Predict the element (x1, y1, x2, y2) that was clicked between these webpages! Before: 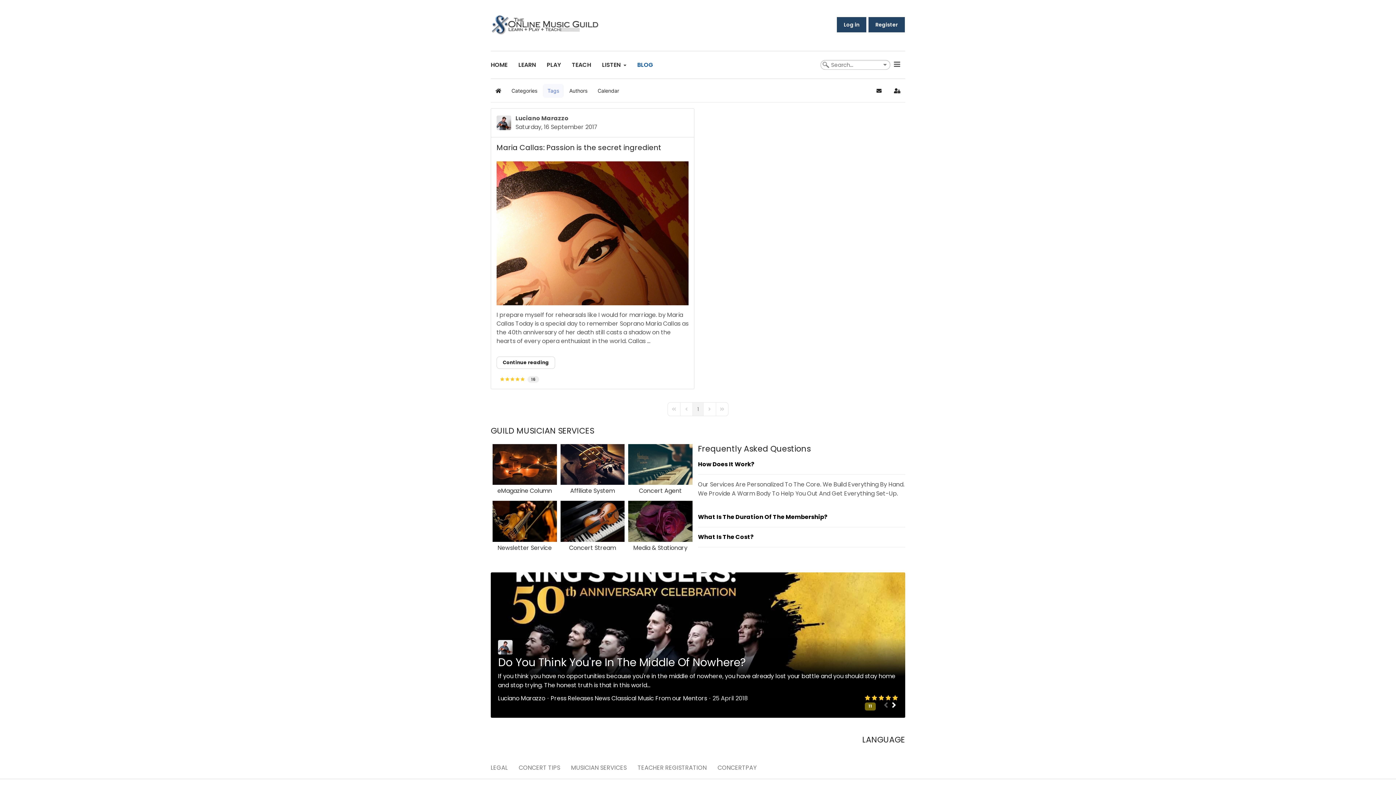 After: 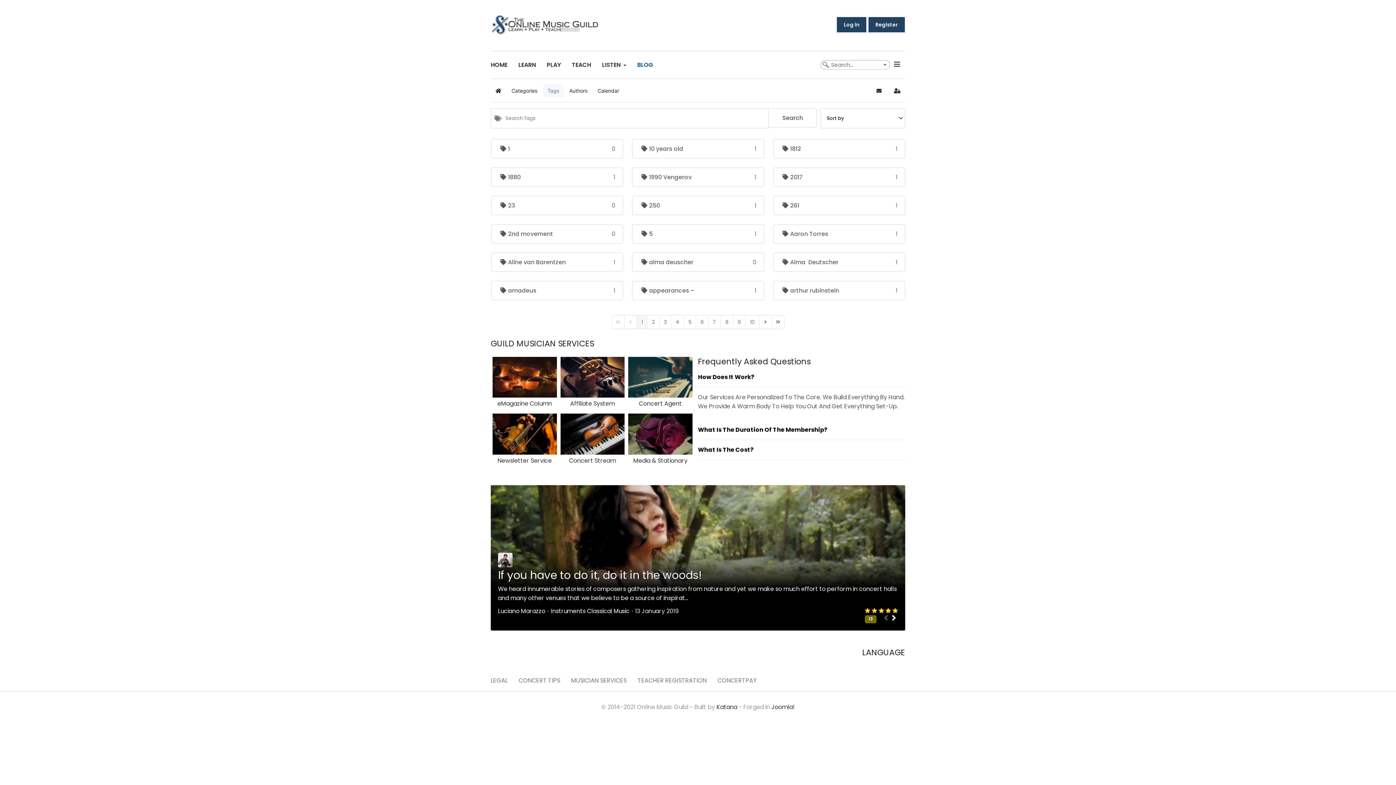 Action: label: Tags bbox: (542, 84, 564, 97)